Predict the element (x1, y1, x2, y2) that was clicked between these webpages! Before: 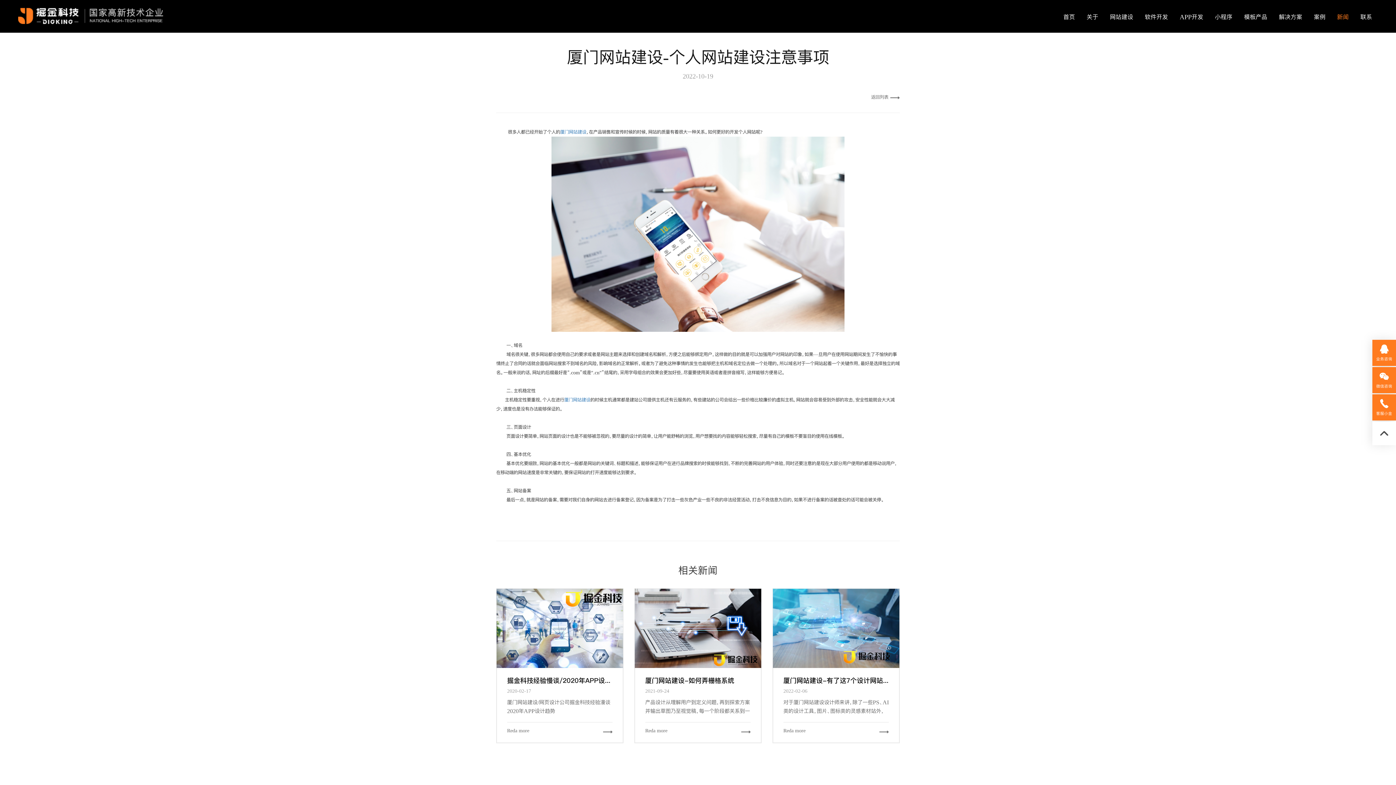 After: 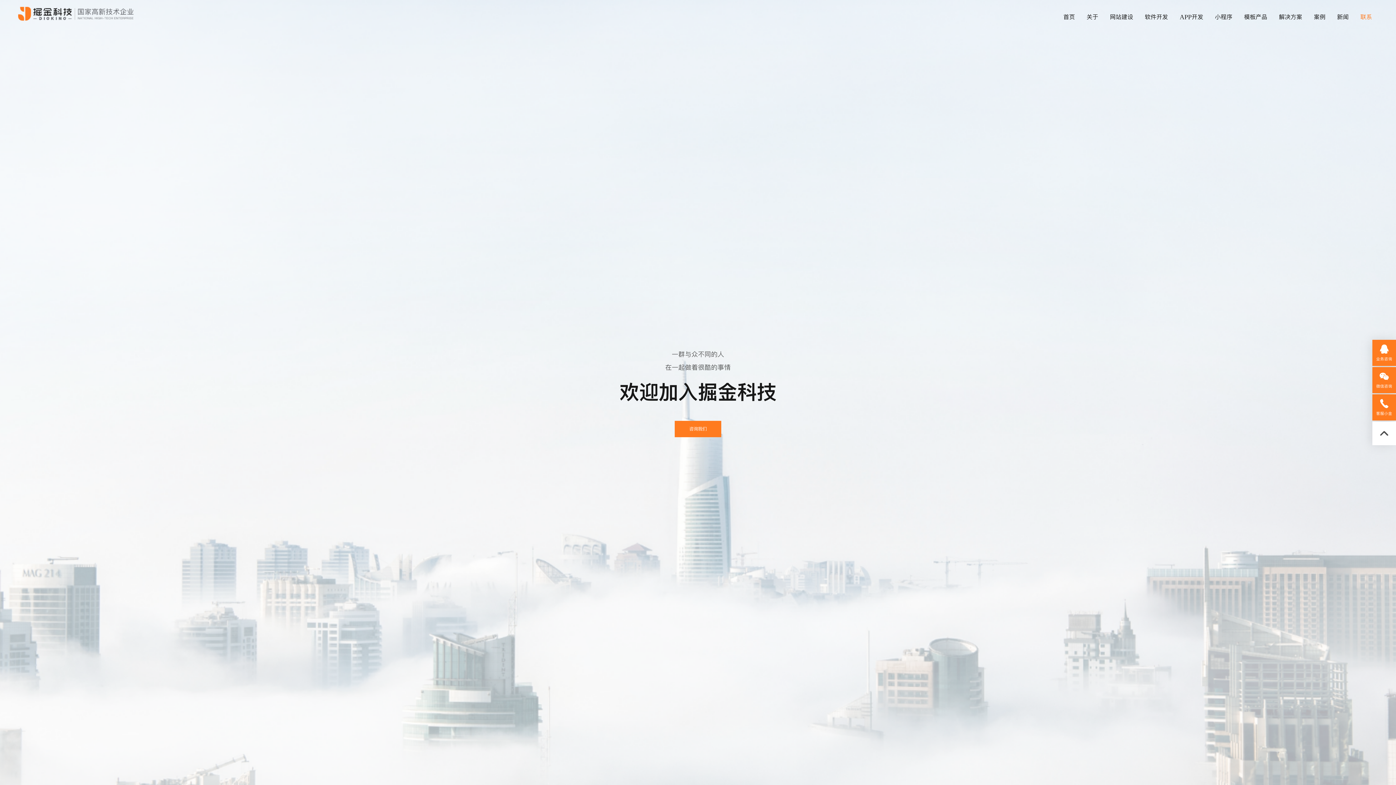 Action: label: 联系 bbox: (1360, 13, 1372, 20)